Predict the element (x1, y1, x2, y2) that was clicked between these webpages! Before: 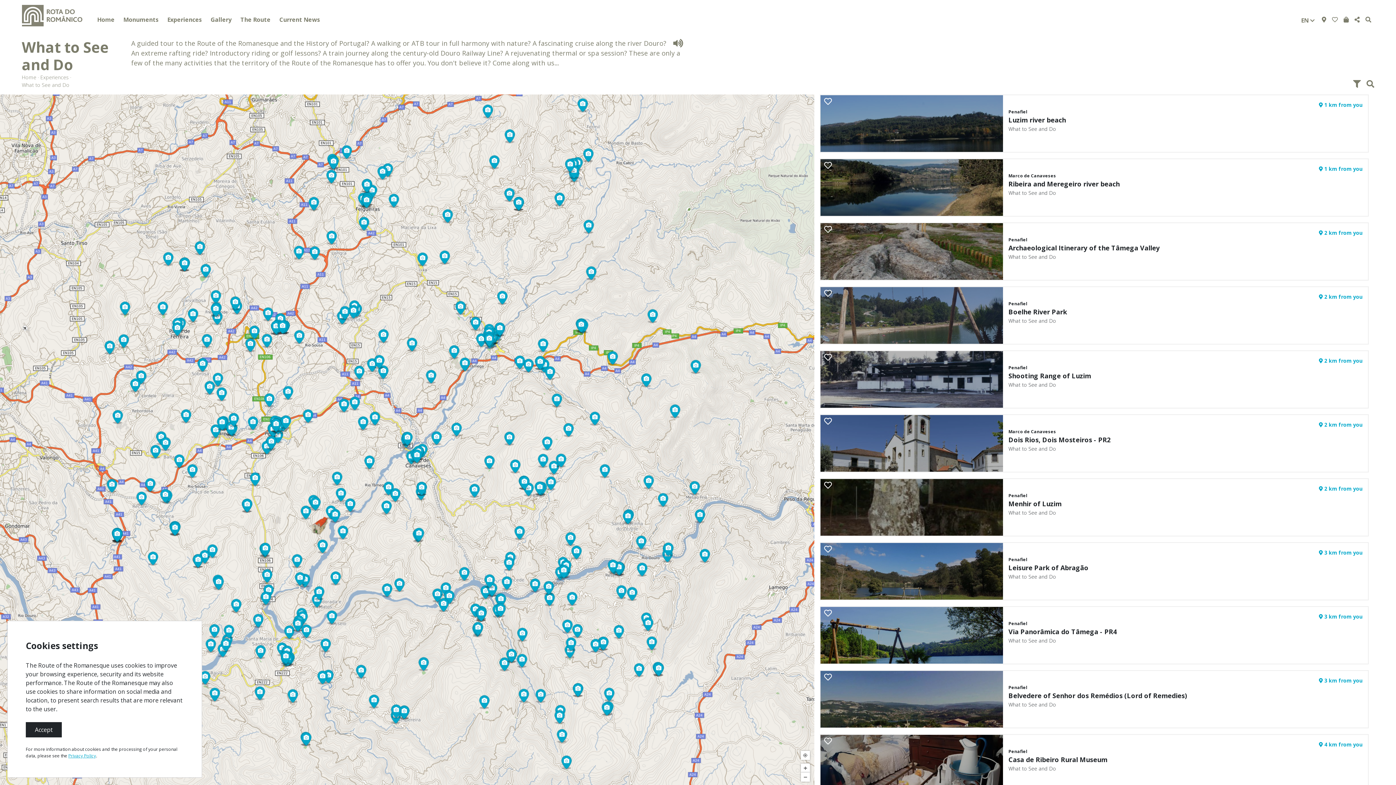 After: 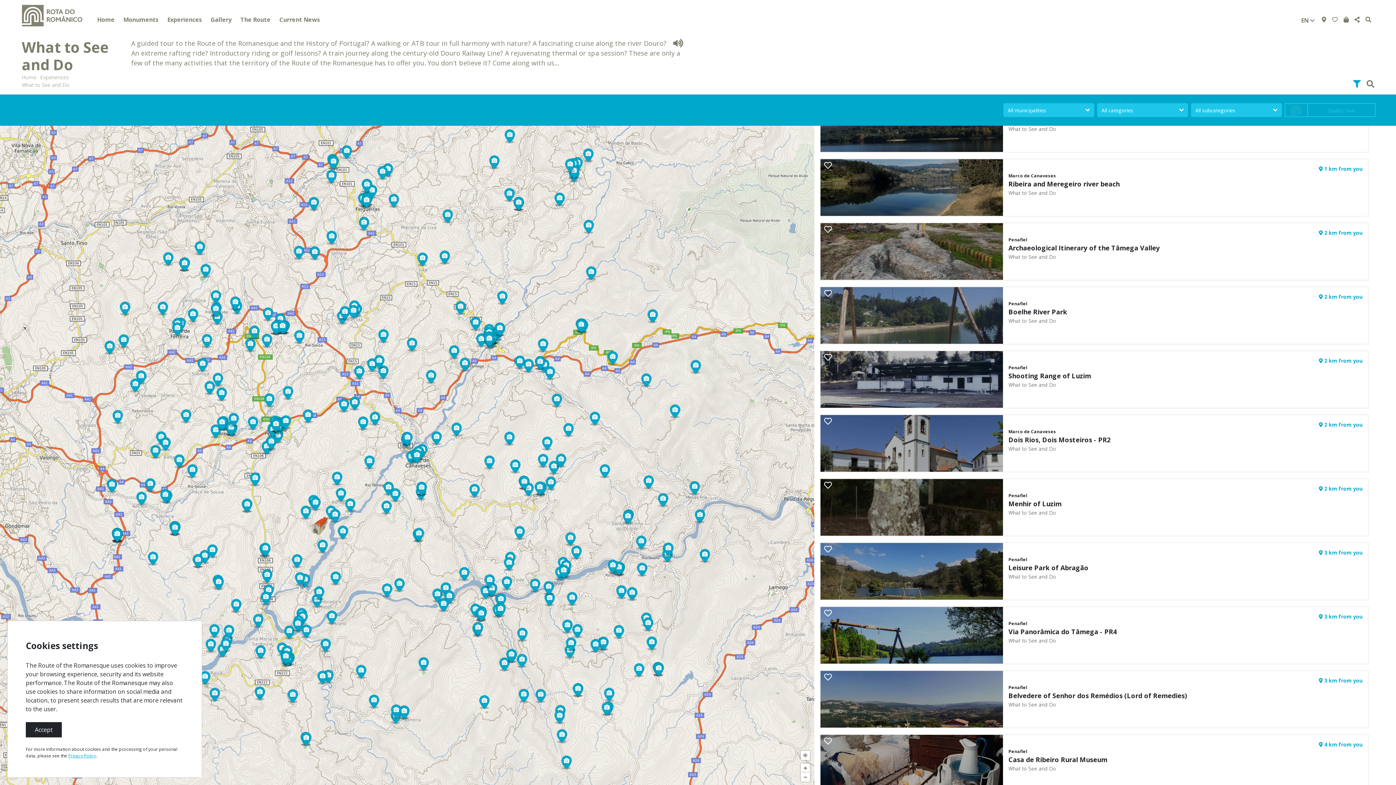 Action: bbox: (1353, 80, 1361, 88)